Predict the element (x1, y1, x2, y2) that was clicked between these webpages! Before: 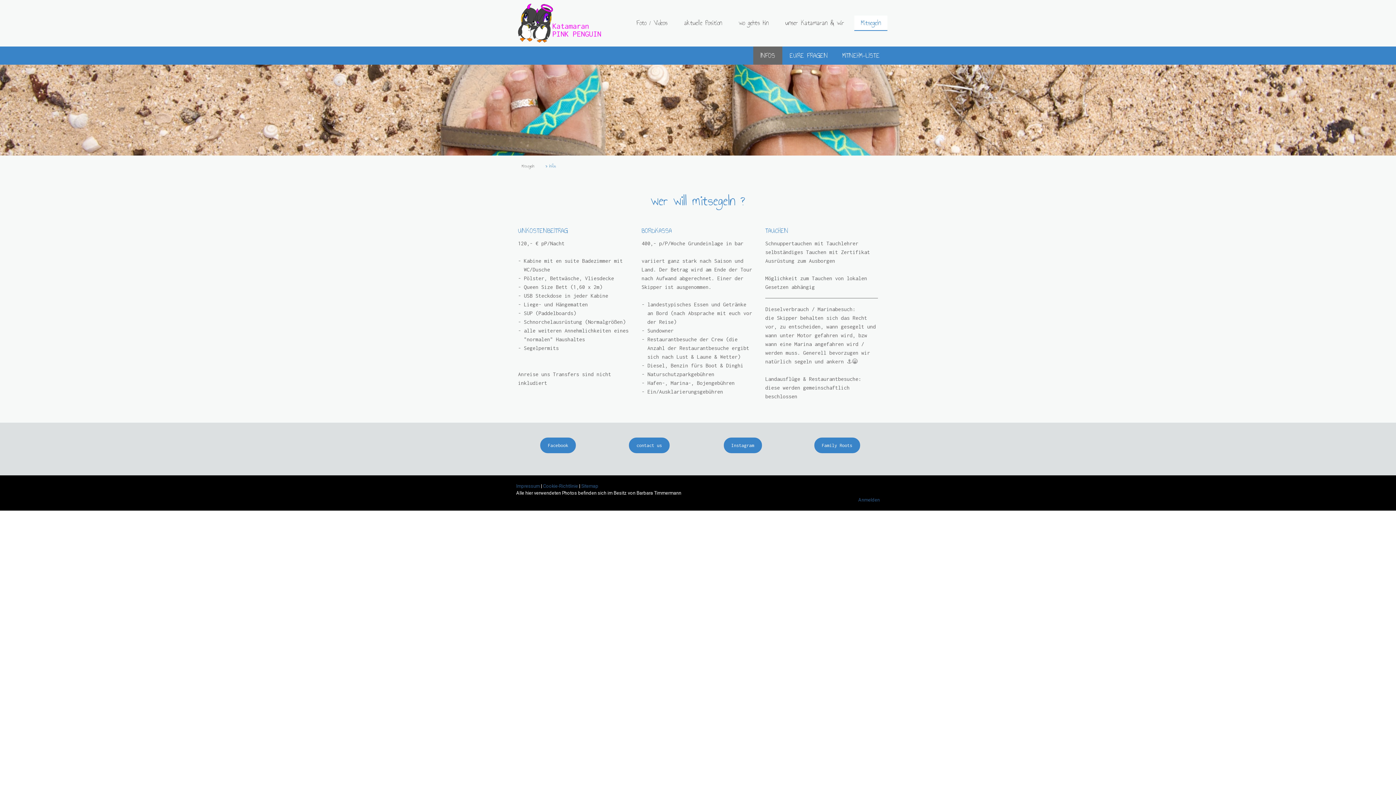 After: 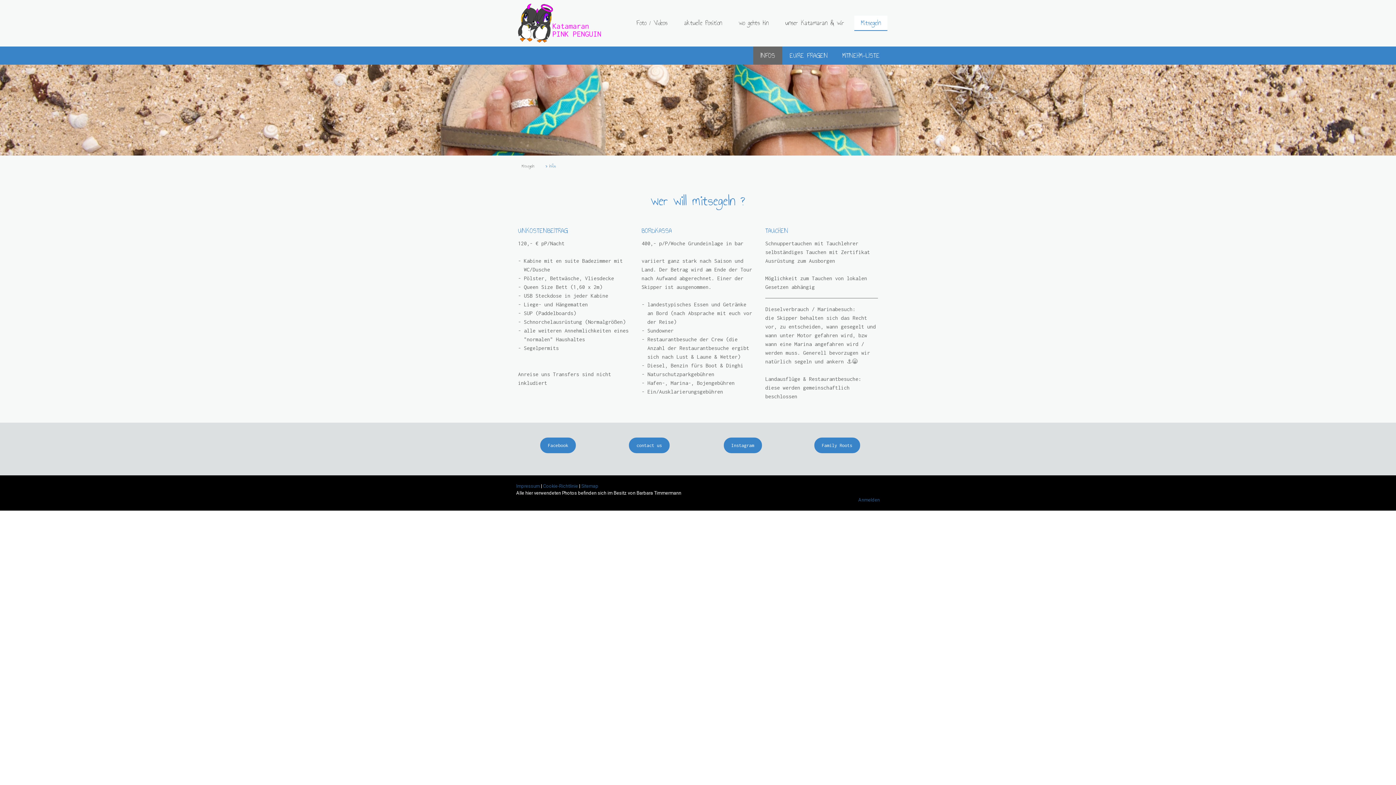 Action: label: INFOS bbox: (753, 46, 782, 64)